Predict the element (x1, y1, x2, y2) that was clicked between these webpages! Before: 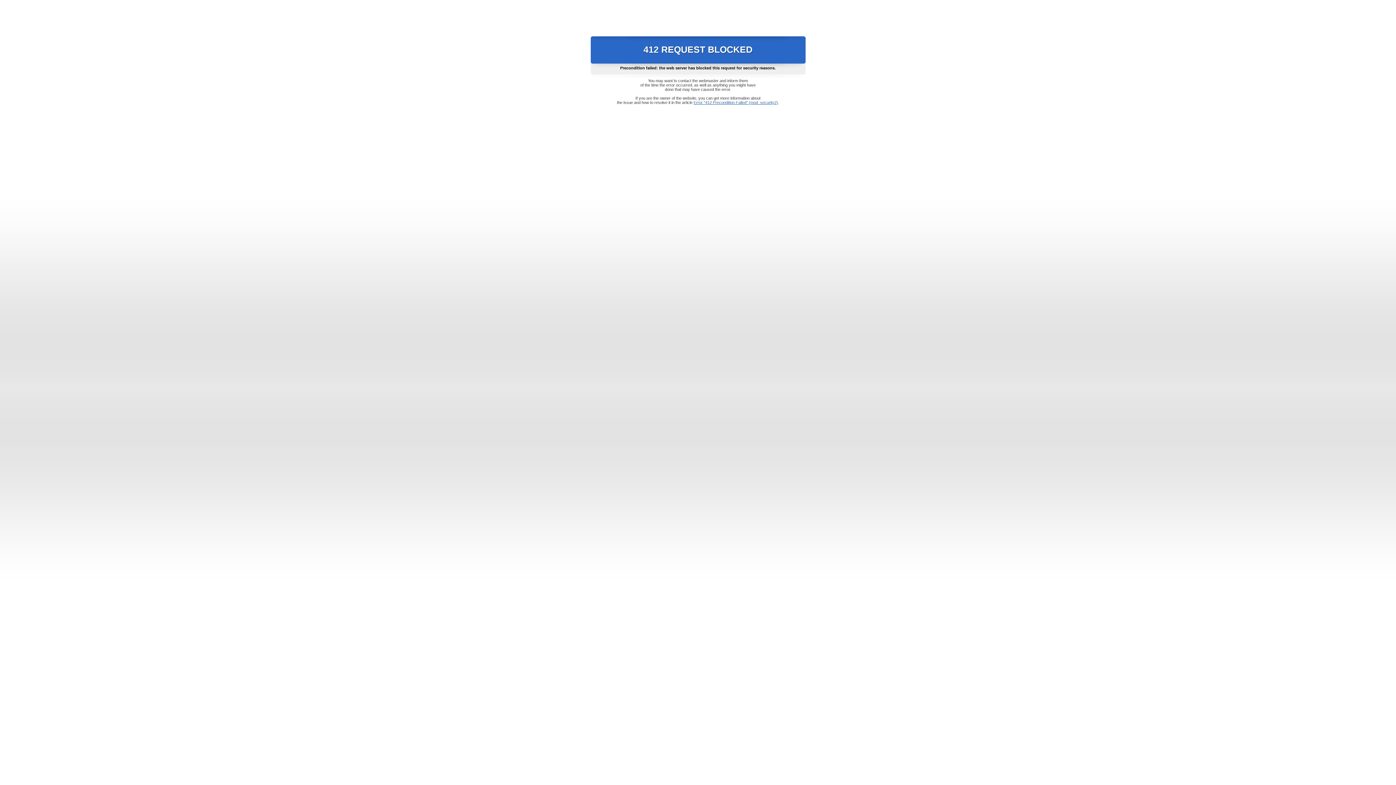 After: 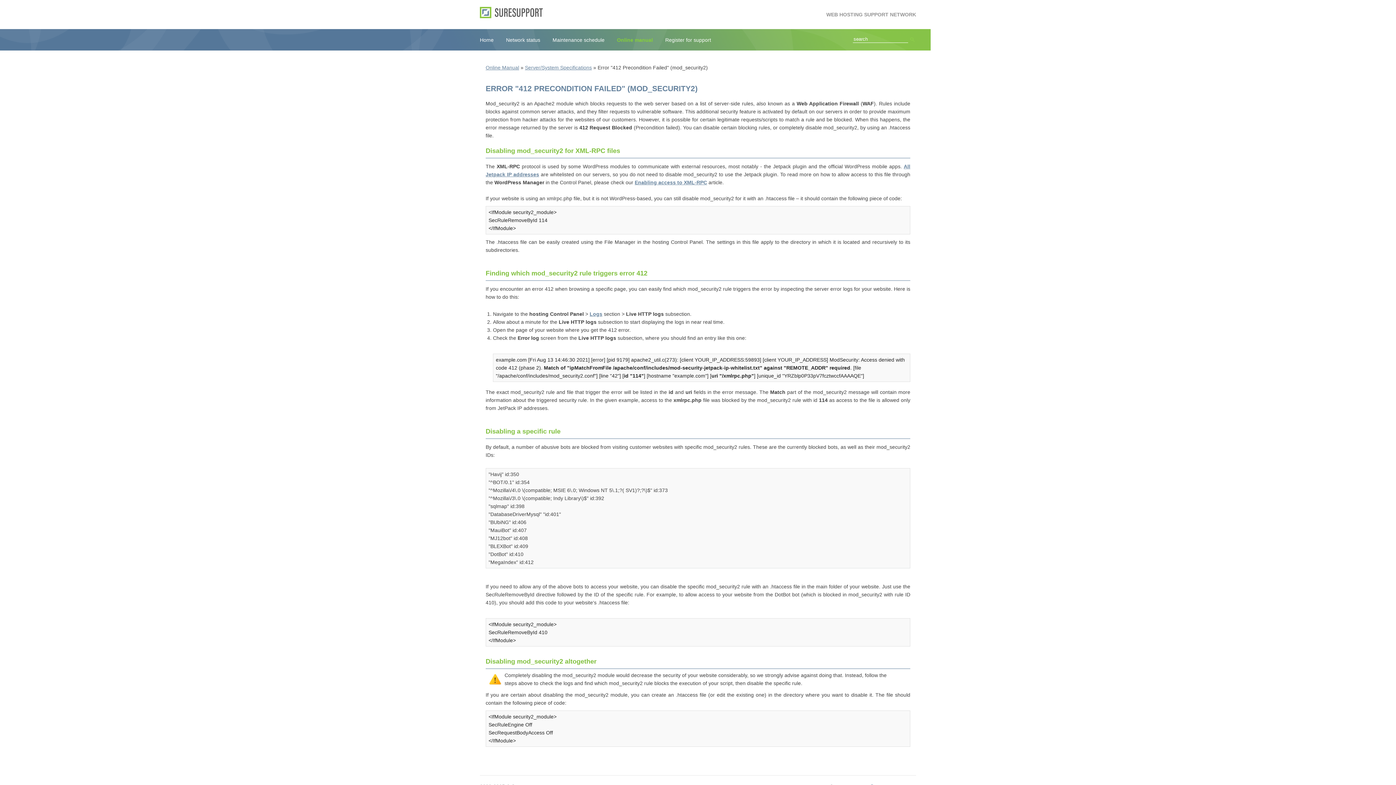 Action: label: Error "412 Precondition Failed" (mod_security2) bbox: (693, 100, 778, 104)